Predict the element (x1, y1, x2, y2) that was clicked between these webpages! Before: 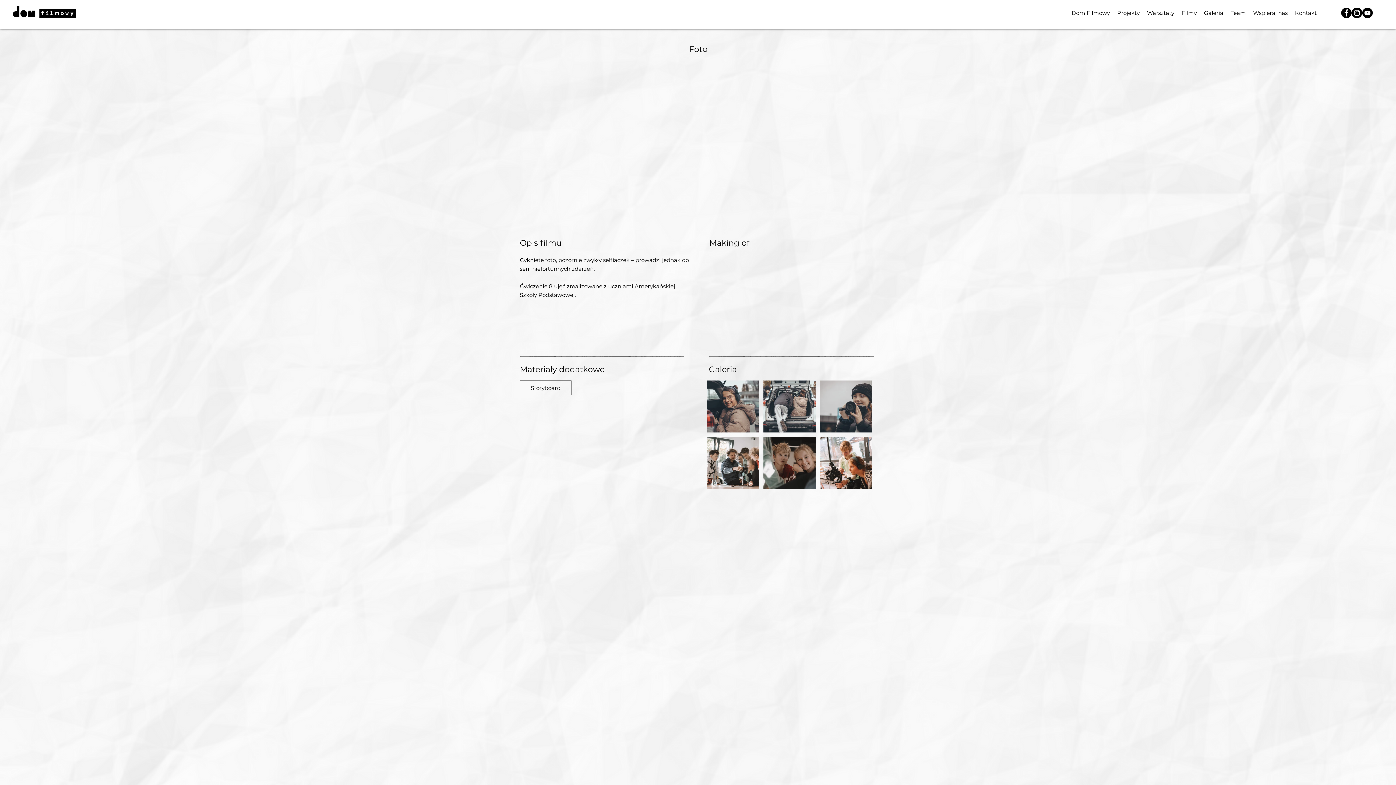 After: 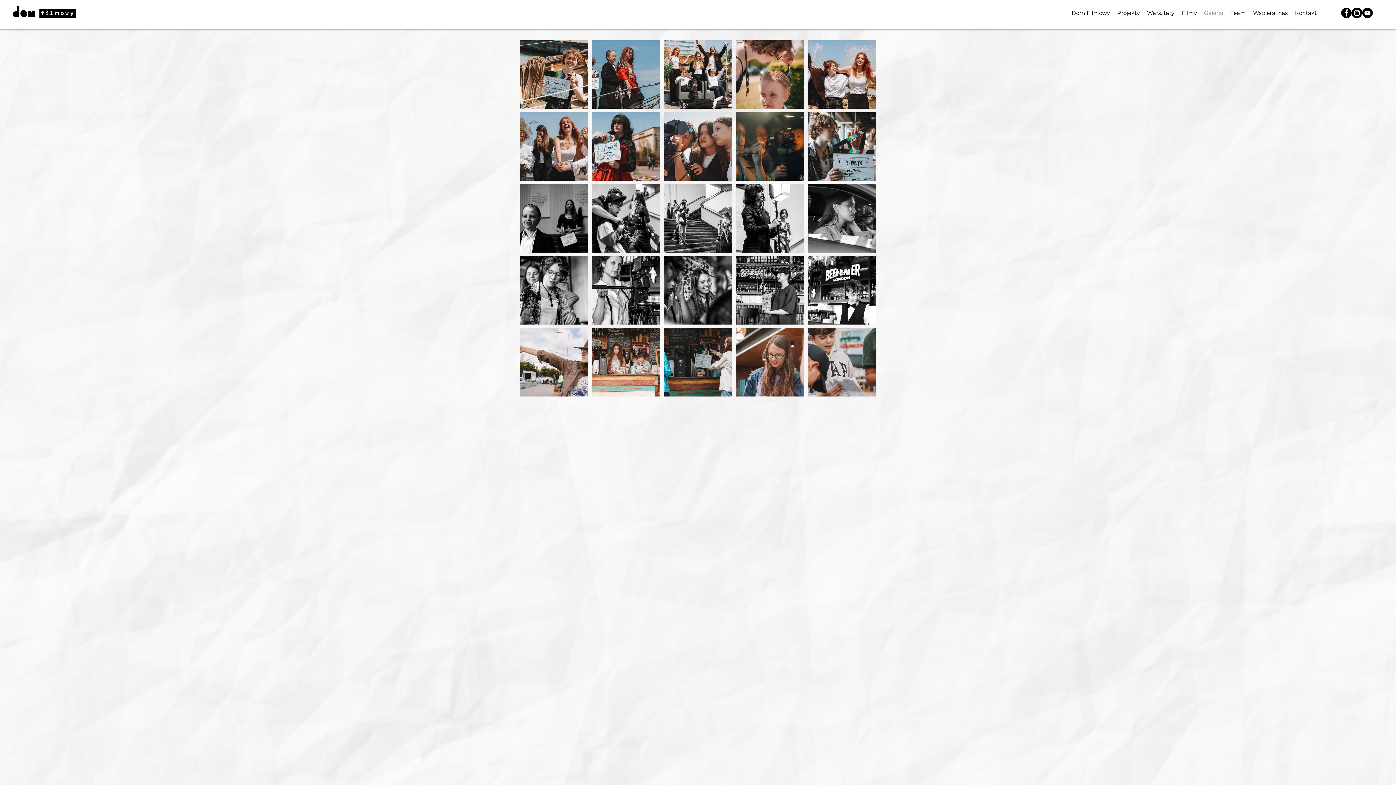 Action: bbox: (1200, 2, 1227, 22) label: Galeria